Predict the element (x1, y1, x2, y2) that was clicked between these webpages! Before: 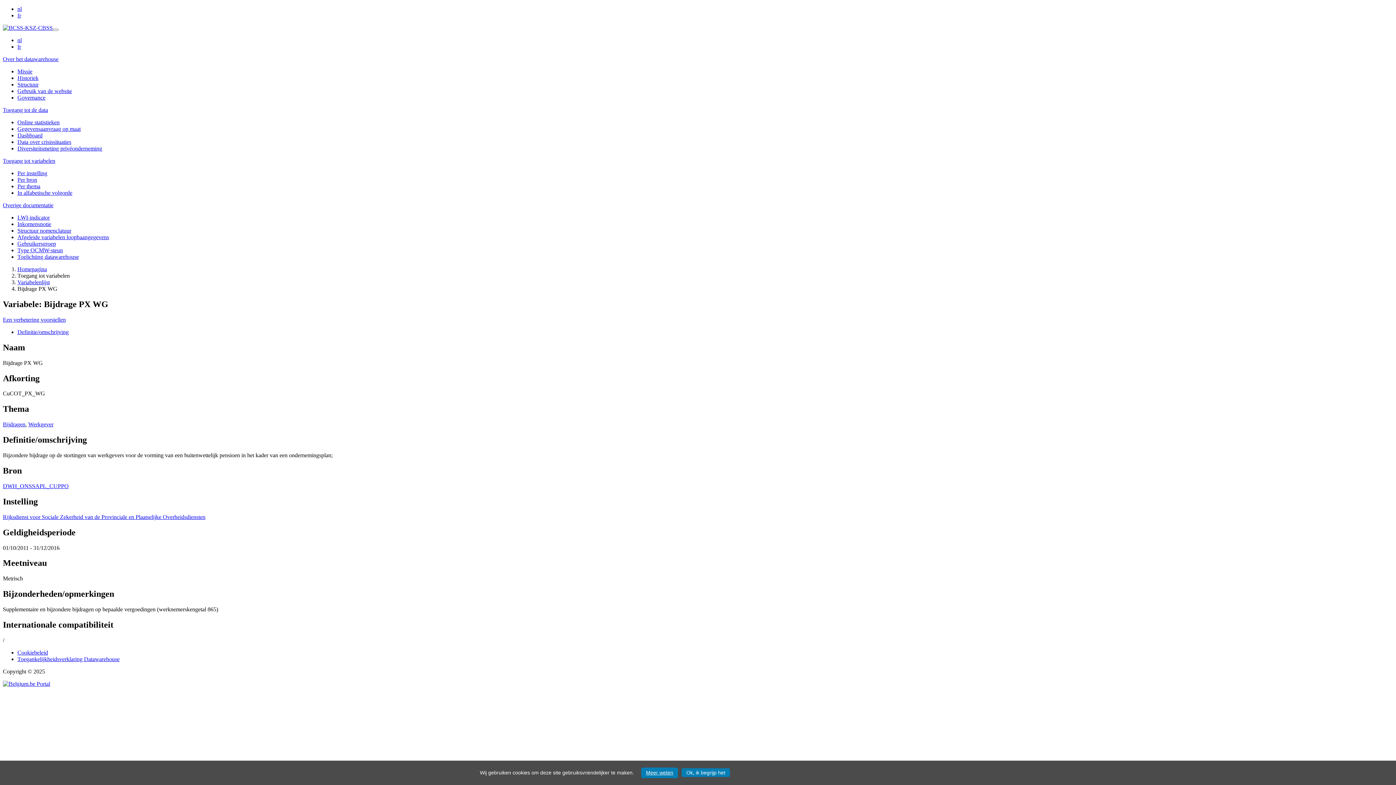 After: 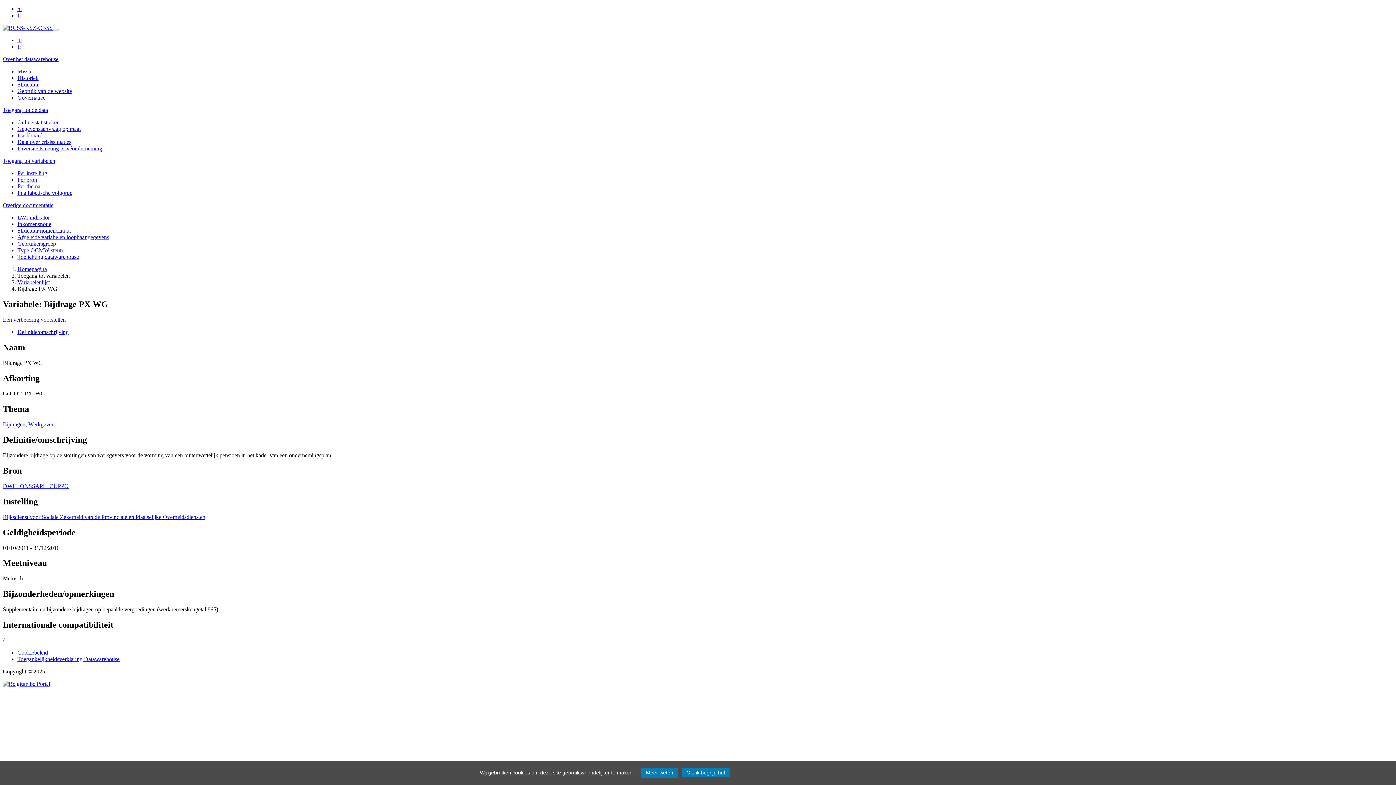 Action: label: Toegang tot variabelen bbox: (2, 157, 55, 164)